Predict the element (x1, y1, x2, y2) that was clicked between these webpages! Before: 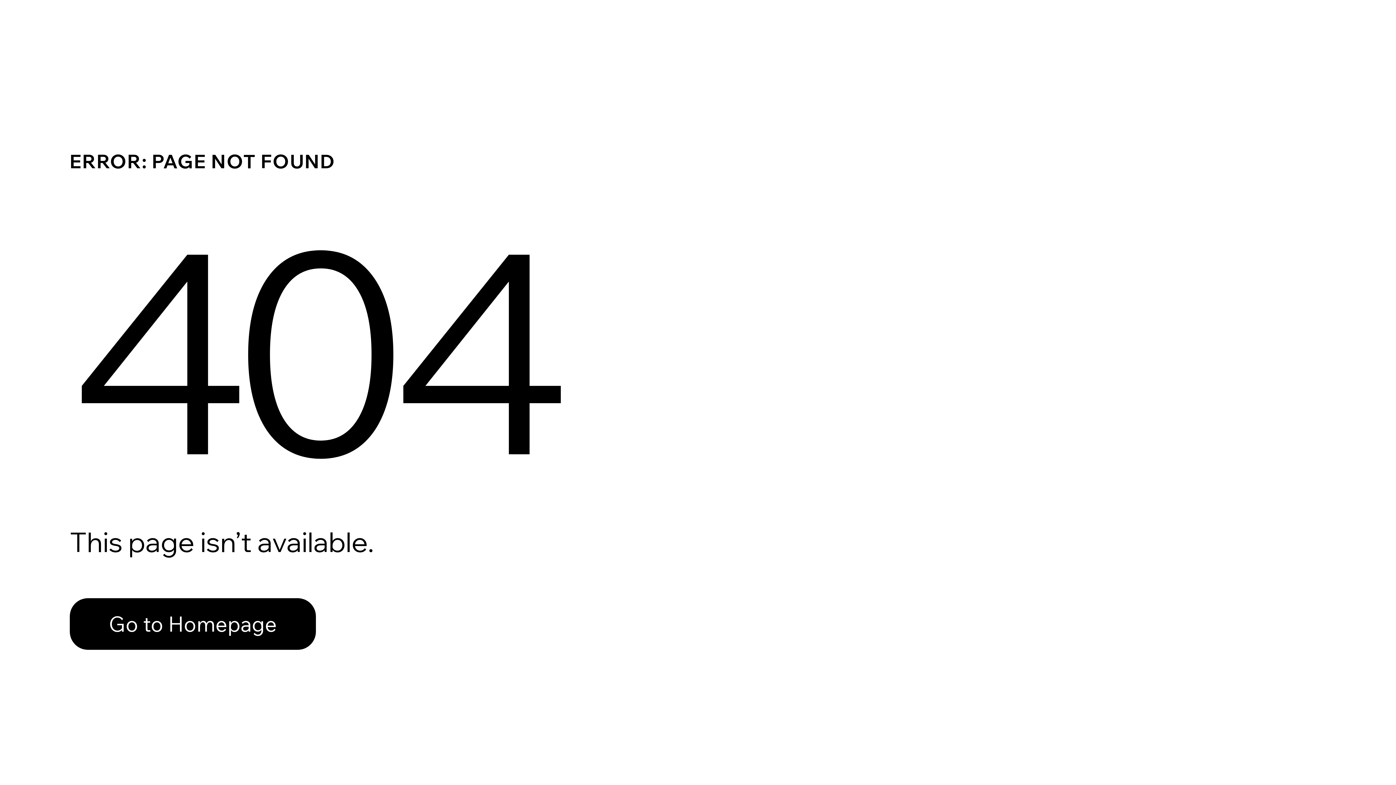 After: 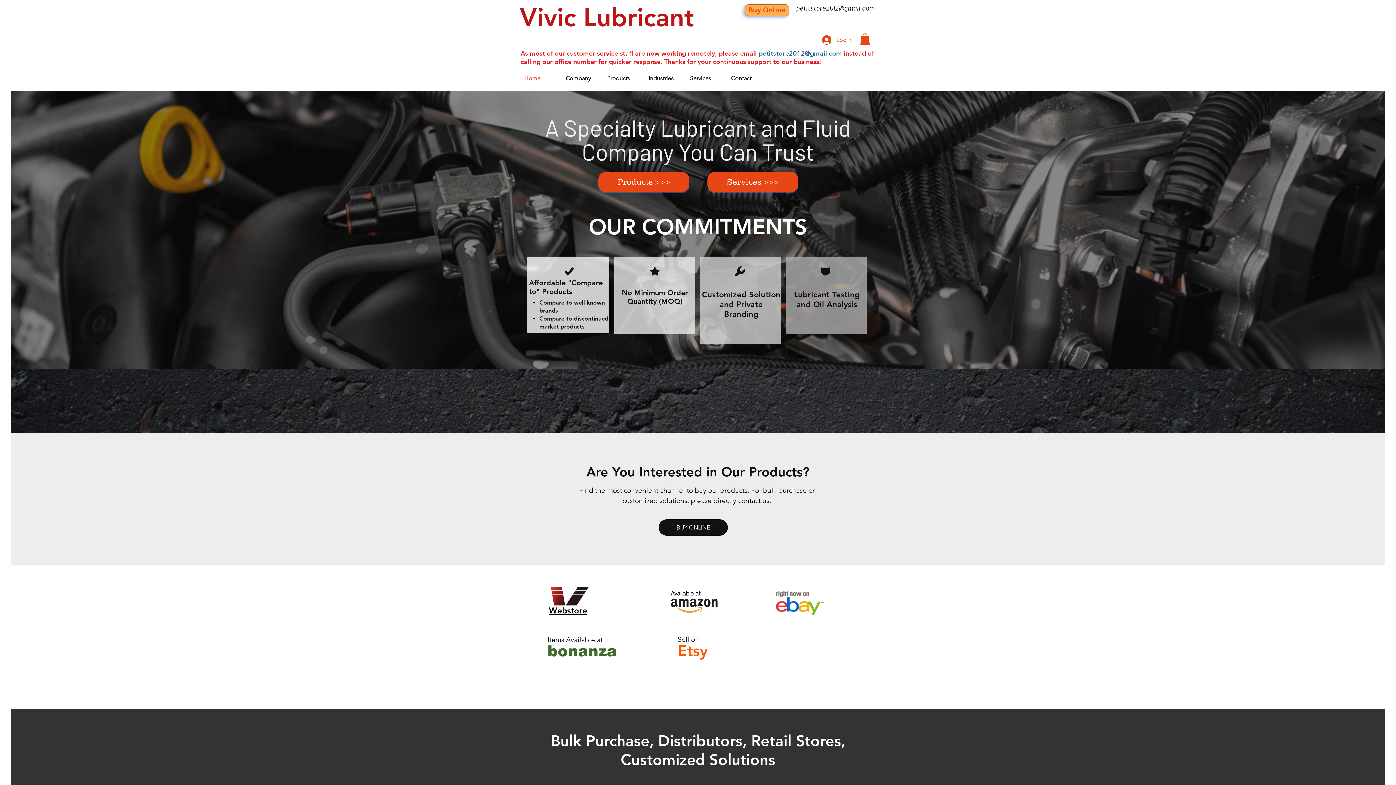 Action: label: Go to Homepage bbox: (69, 582, 768, 659)